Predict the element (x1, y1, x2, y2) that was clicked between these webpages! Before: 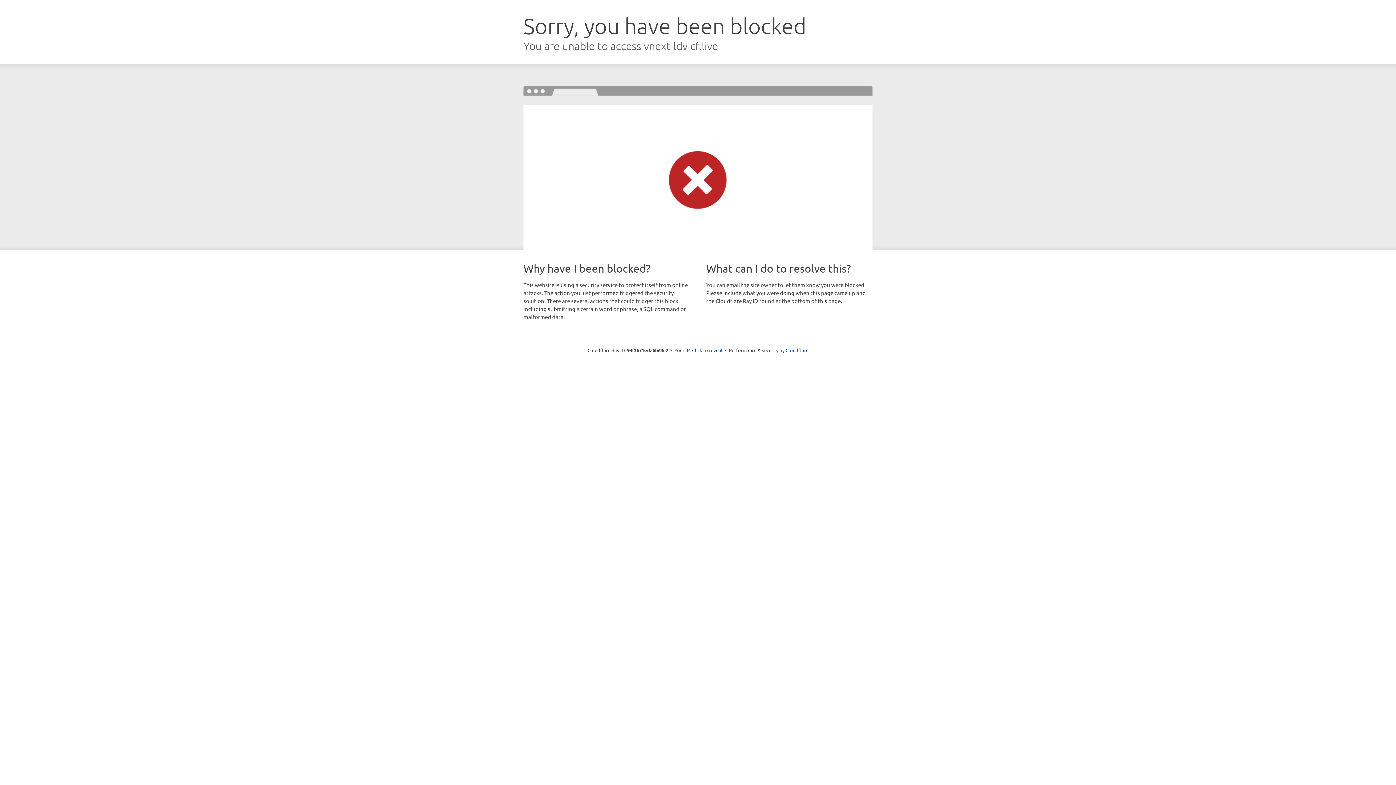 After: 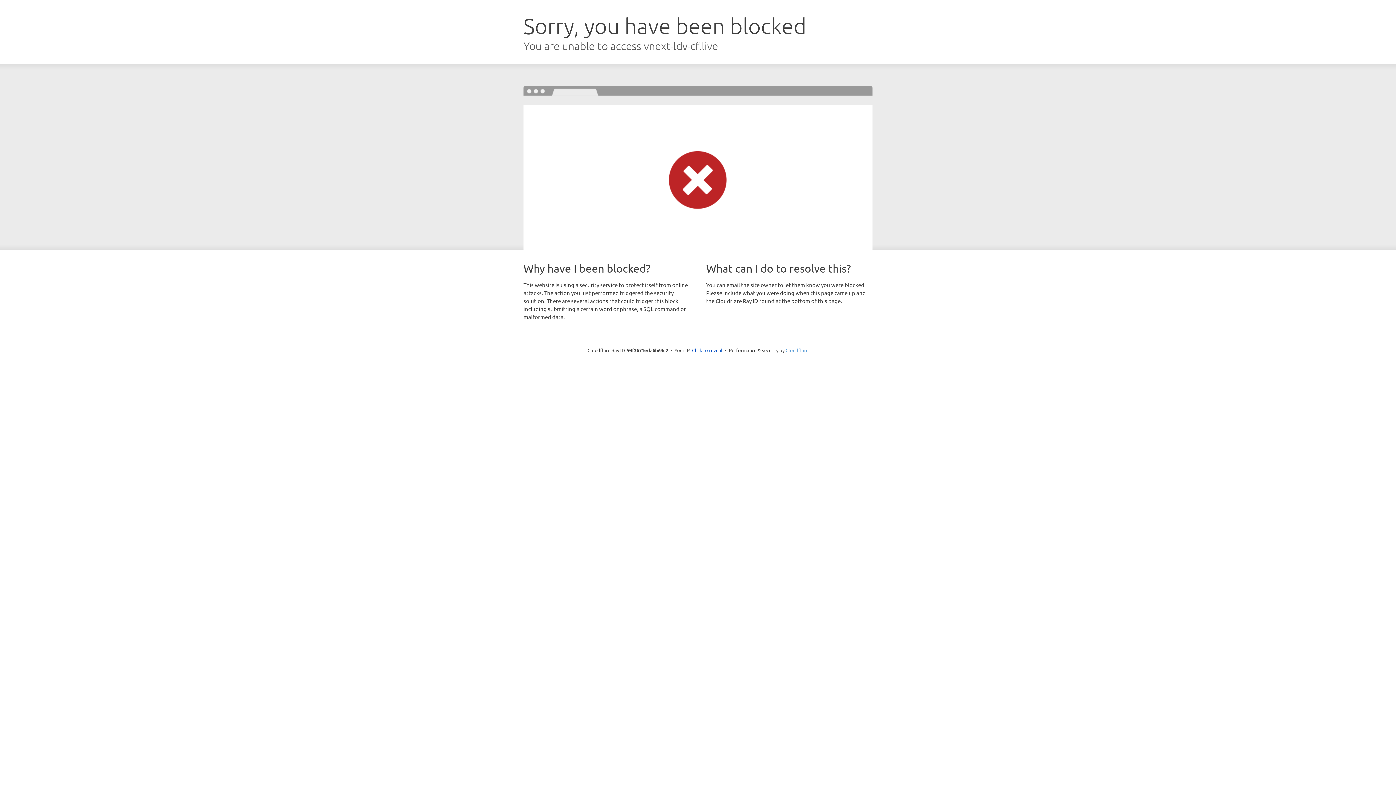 Action: bbox: (785, 347, 808, 353) label: Cloudflare